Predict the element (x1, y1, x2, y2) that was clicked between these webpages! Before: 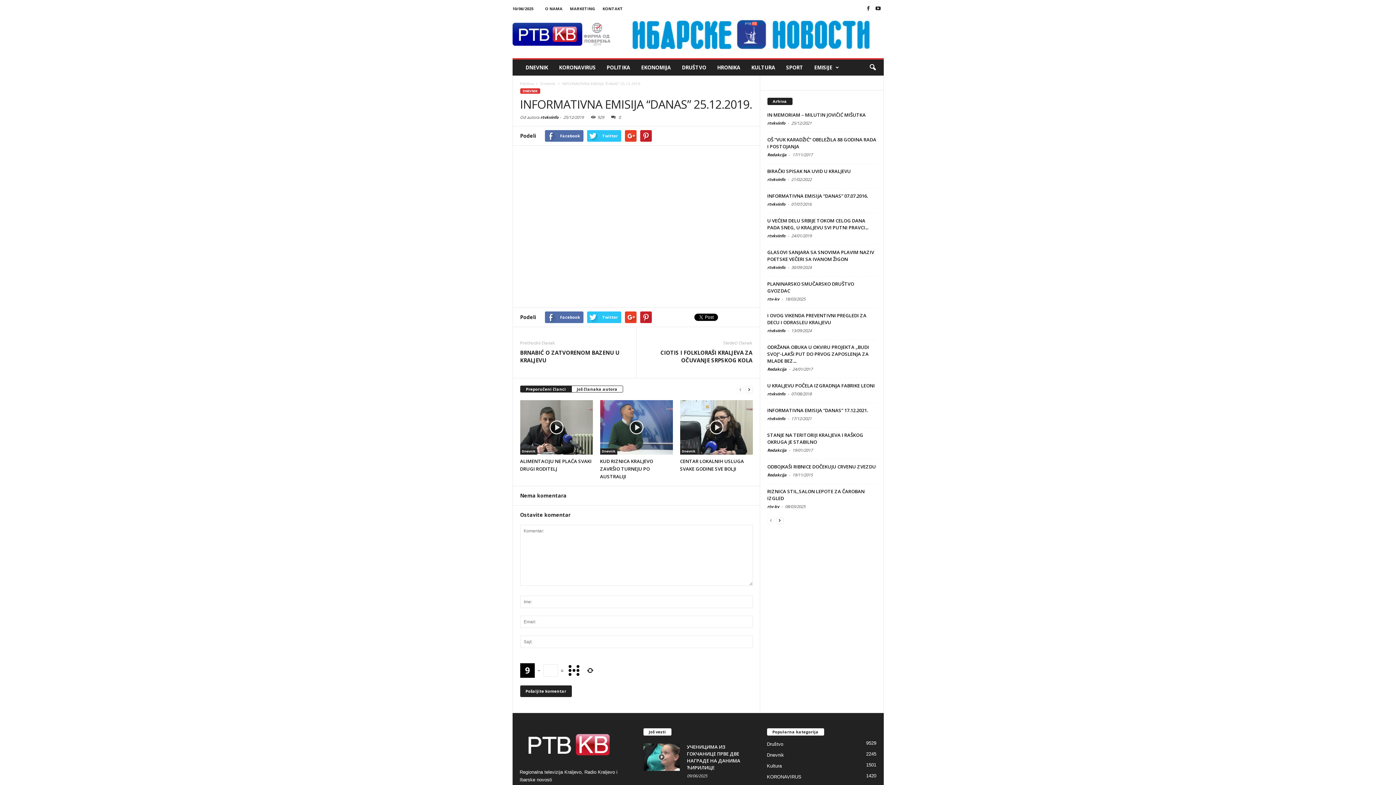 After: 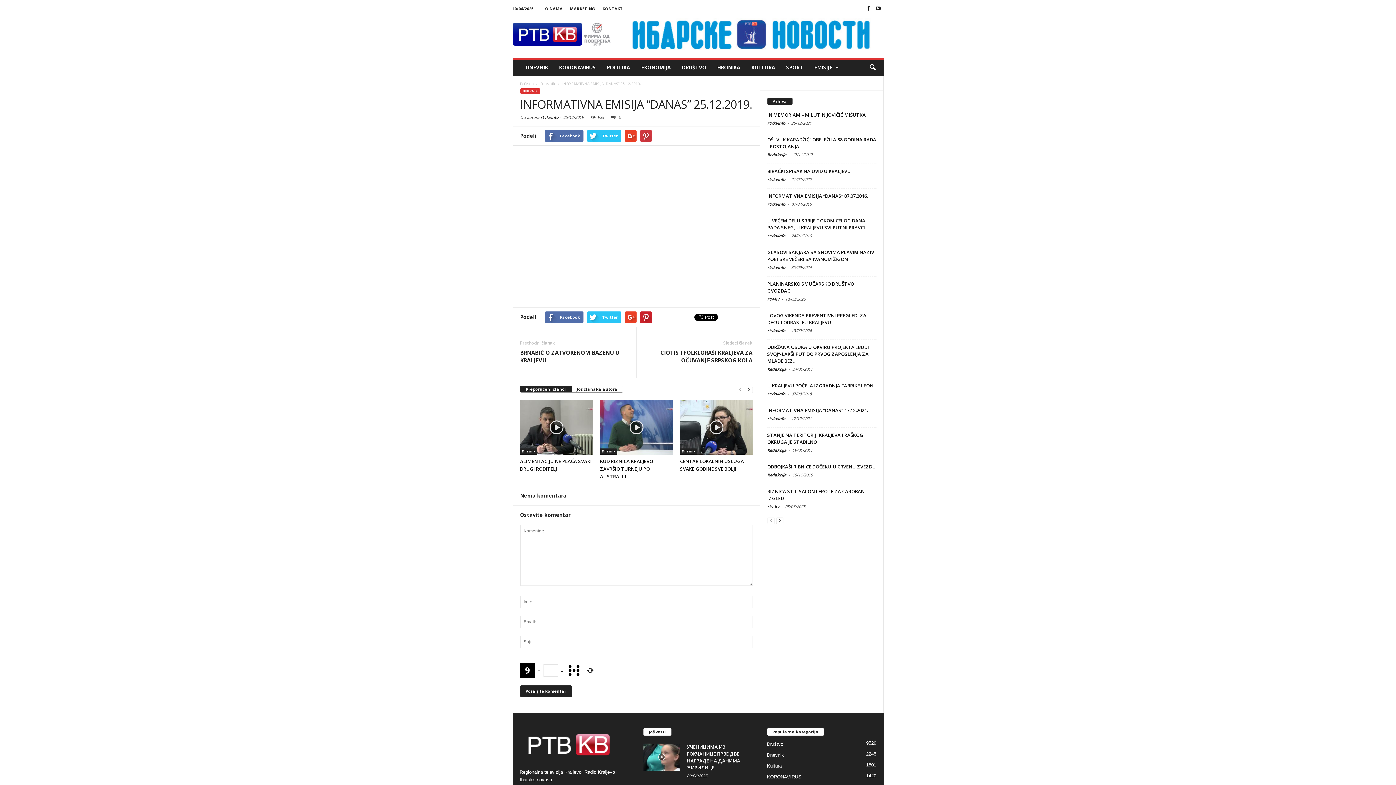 Action: bbox: (640, 130, 651, 141)